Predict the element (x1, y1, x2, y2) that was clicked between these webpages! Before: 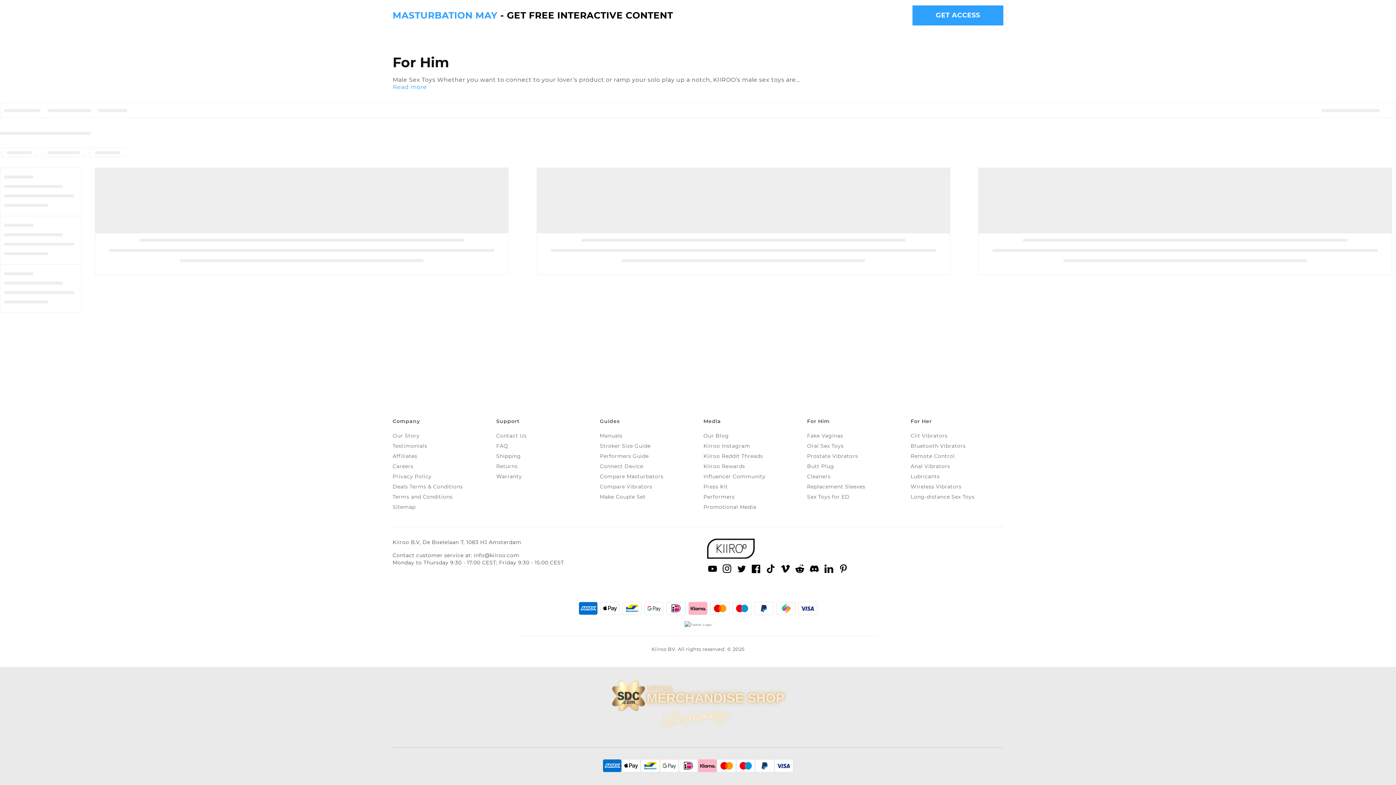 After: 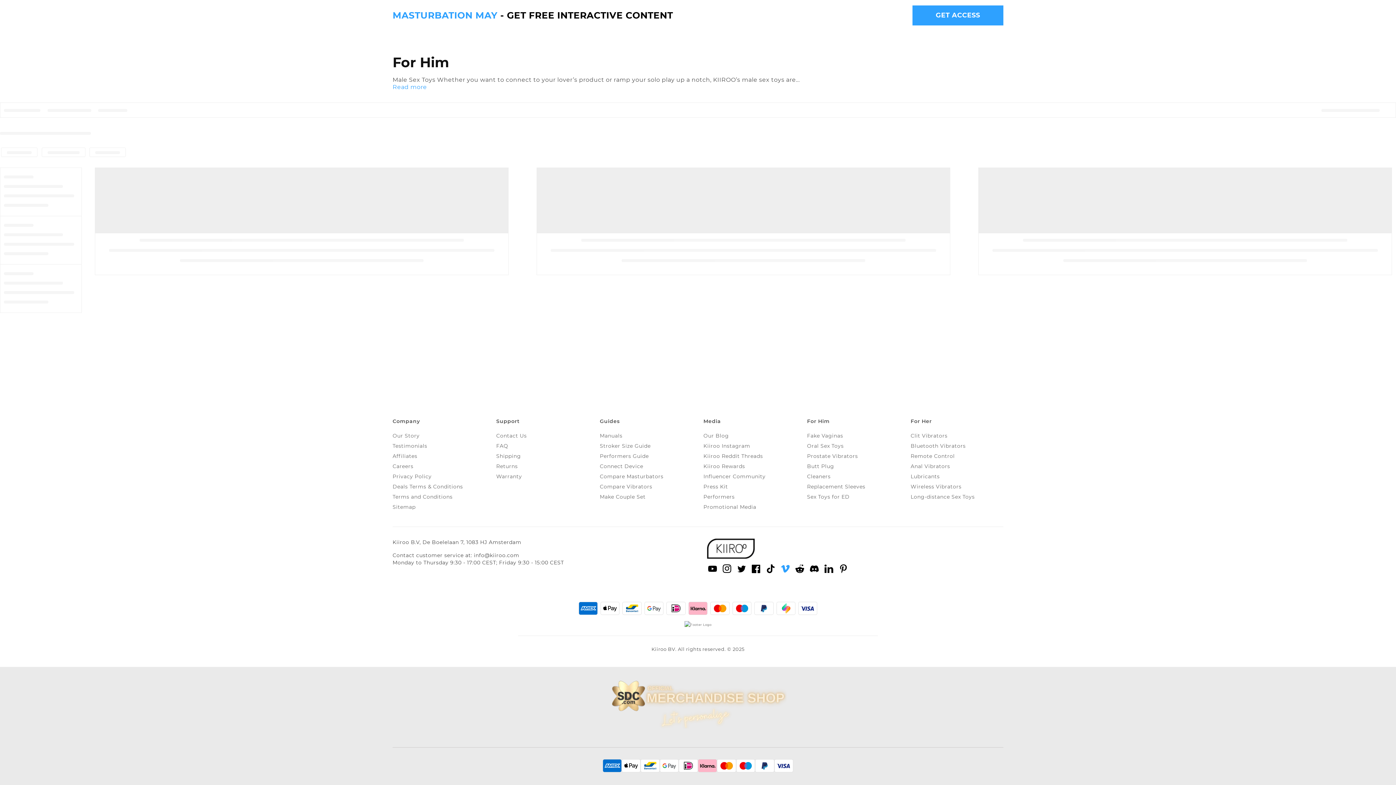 Action: bbox: (781, 564, 789, 573) label: Vimeo